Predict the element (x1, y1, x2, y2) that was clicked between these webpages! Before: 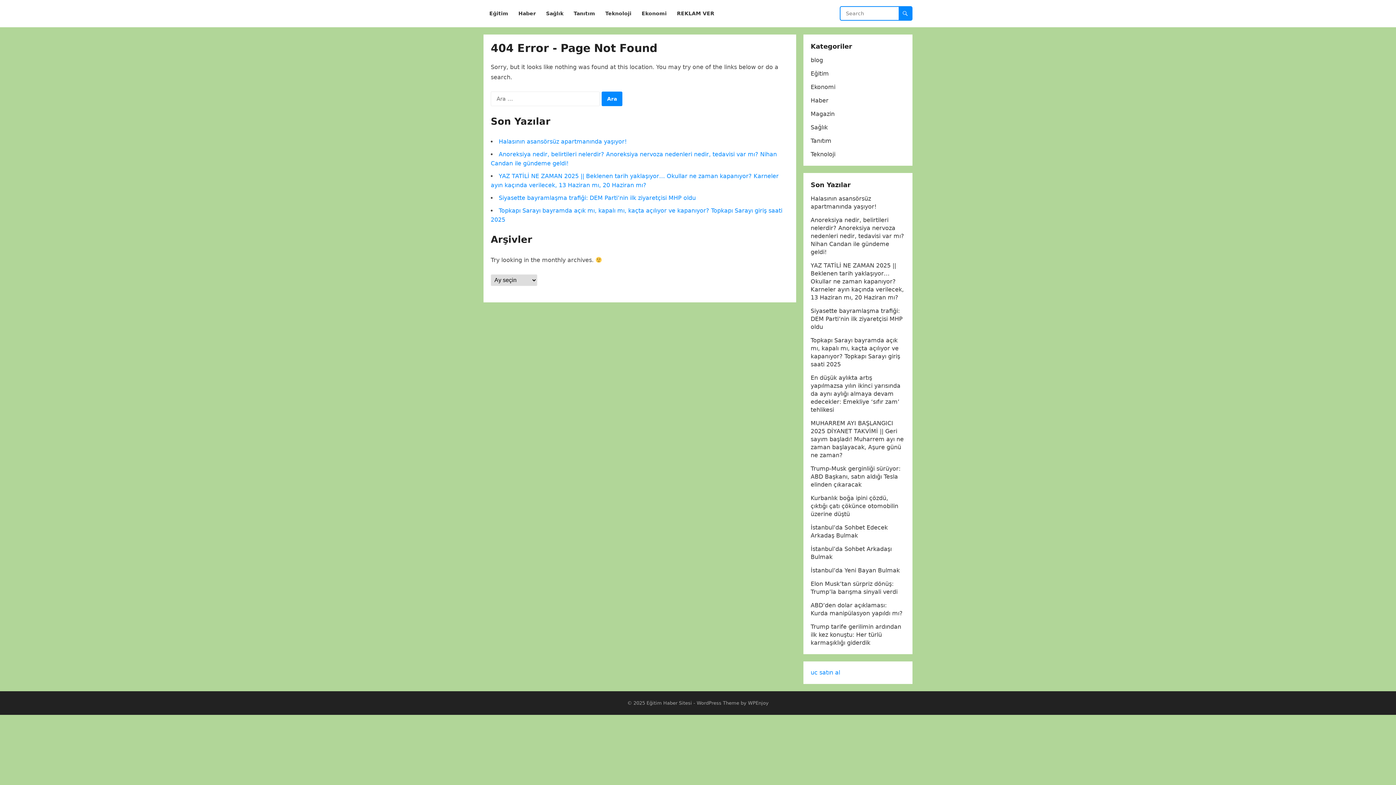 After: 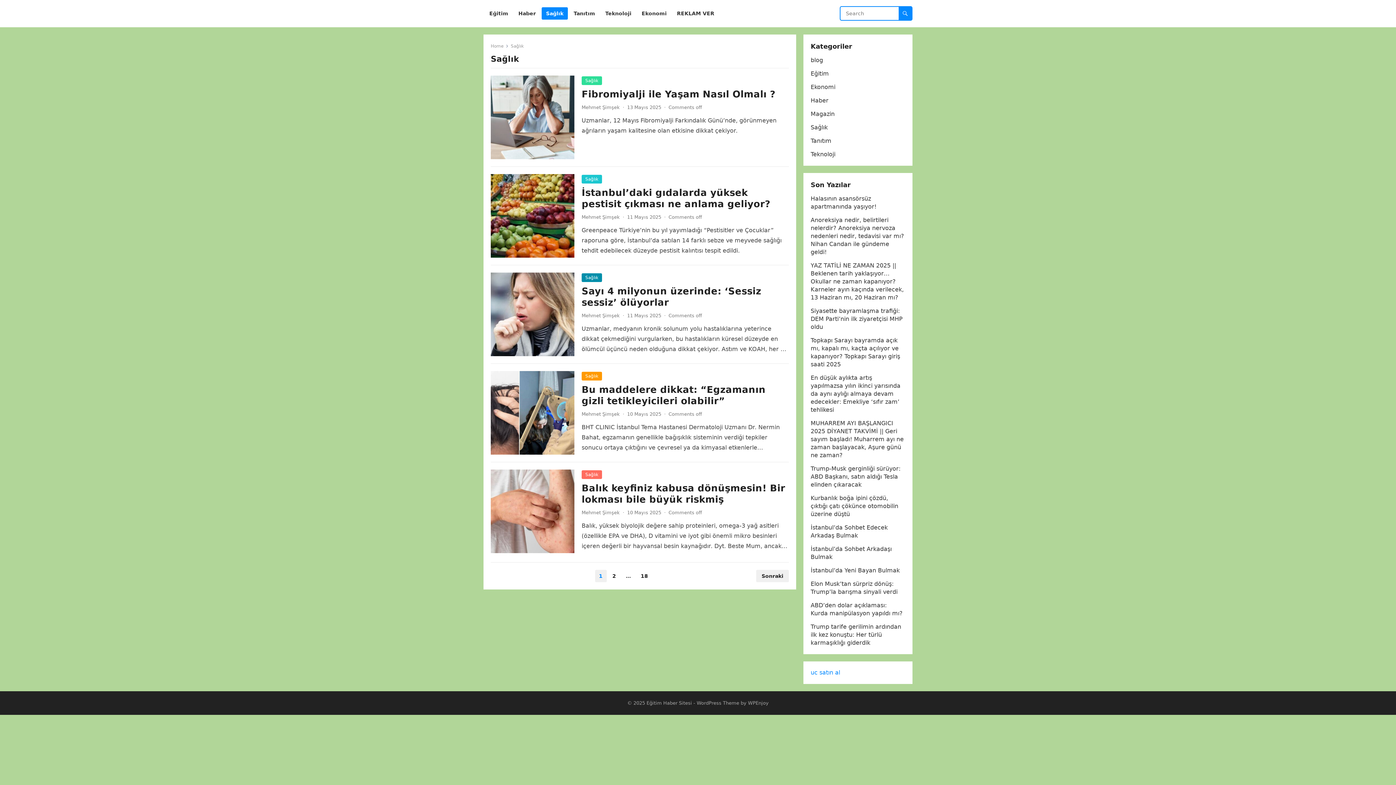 Action: bbox: (541, 0, 568, 27) label: Sağlık